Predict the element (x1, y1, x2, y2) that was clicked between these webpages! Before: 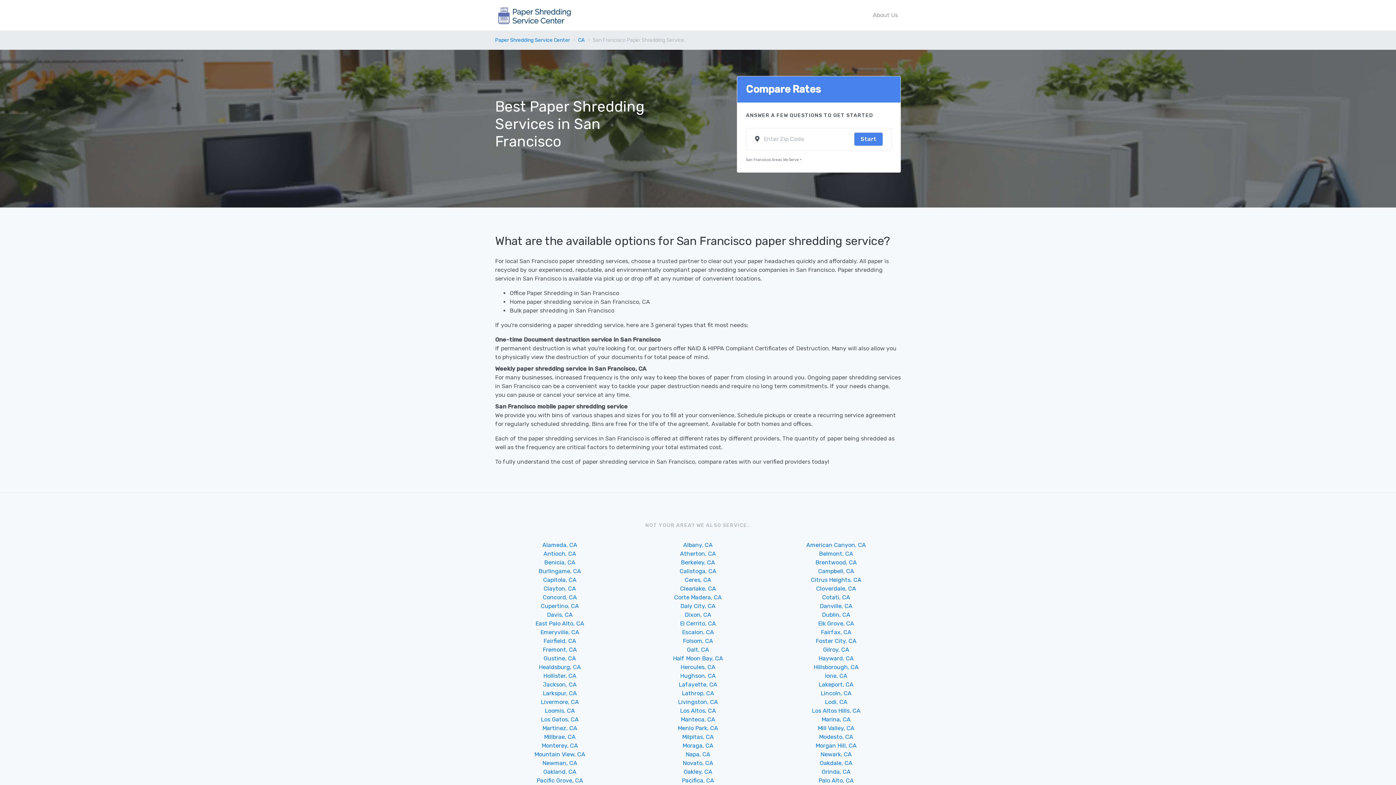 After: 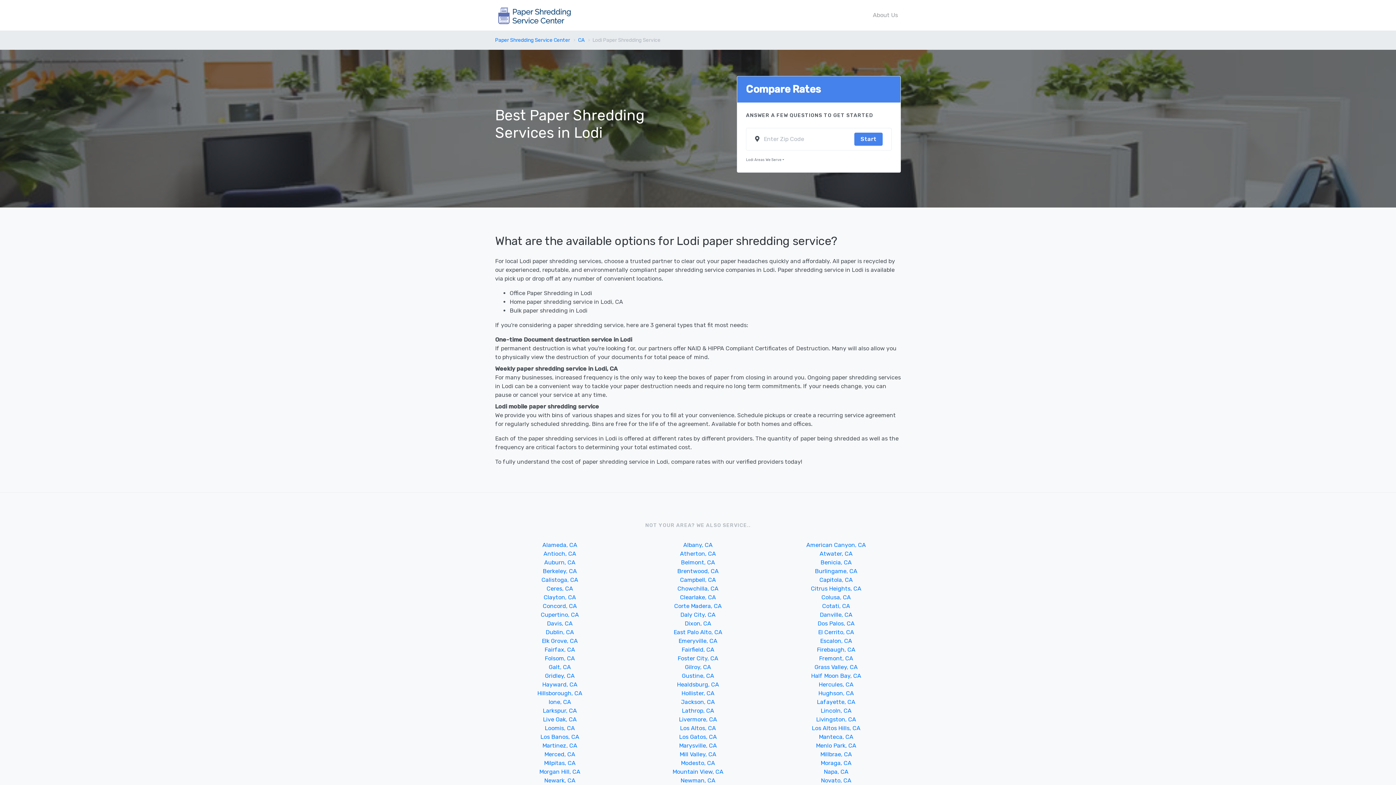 Action: label: Lodi, CA bbox: (825, 698, 847, 705)